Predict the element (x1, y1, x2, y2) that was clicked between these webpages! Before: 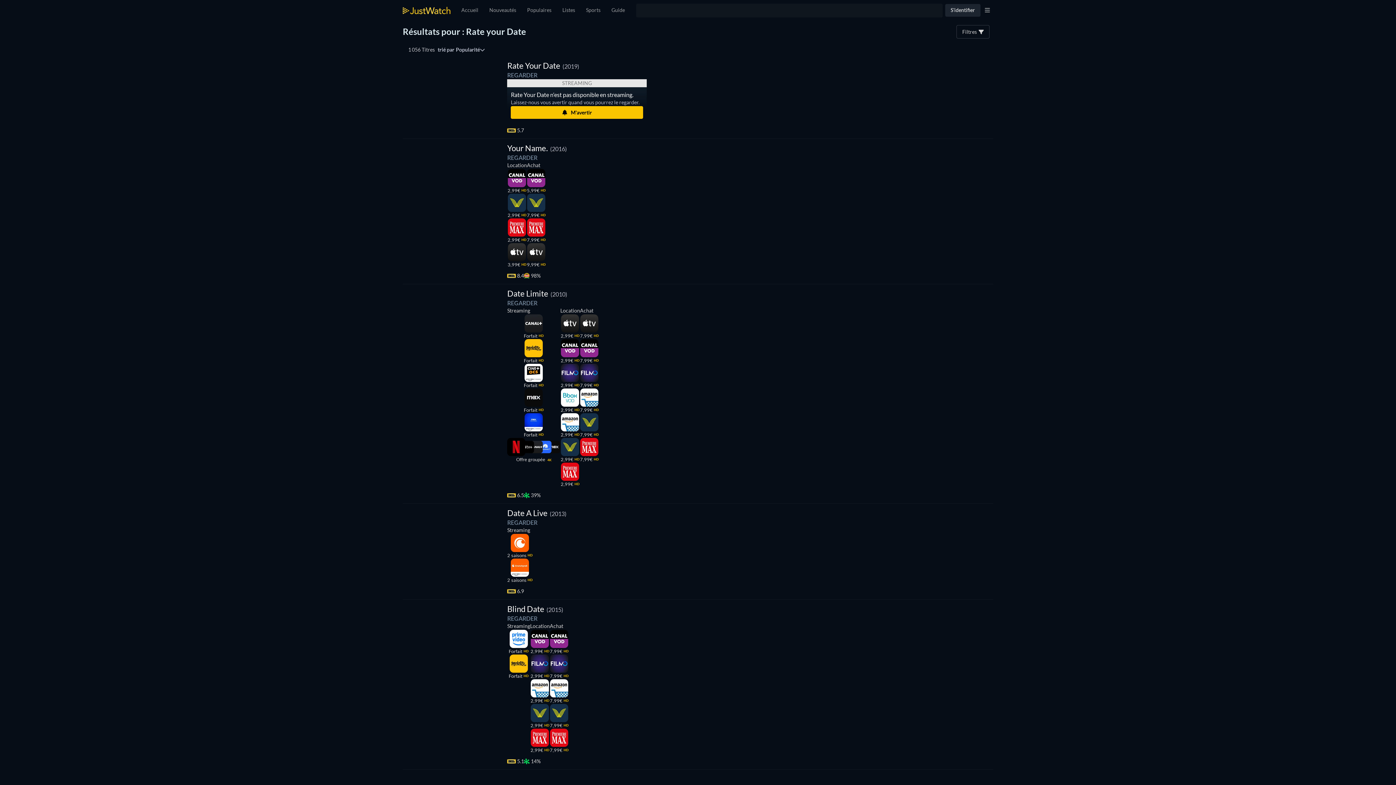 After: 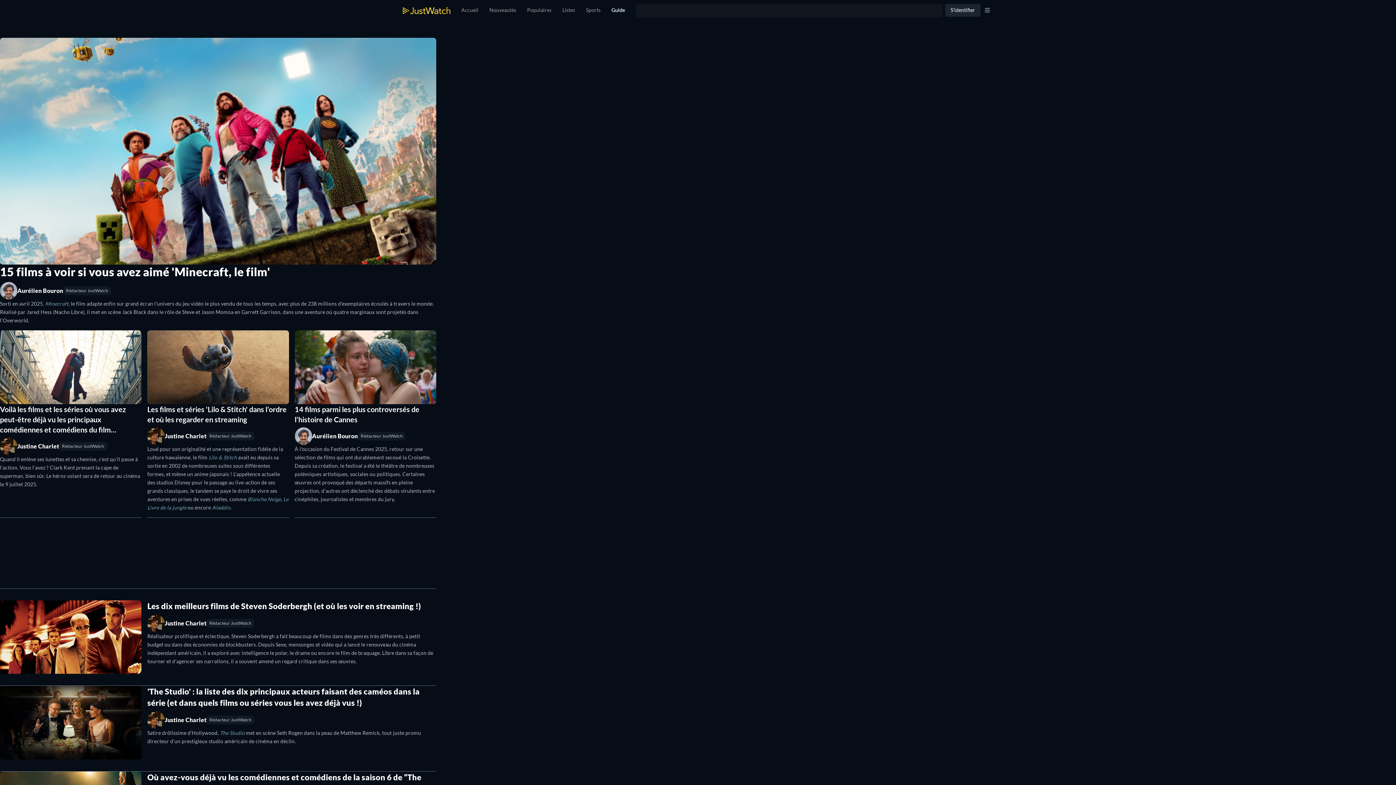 Action: label: Guide bbox: (606, 0, 630, 20)